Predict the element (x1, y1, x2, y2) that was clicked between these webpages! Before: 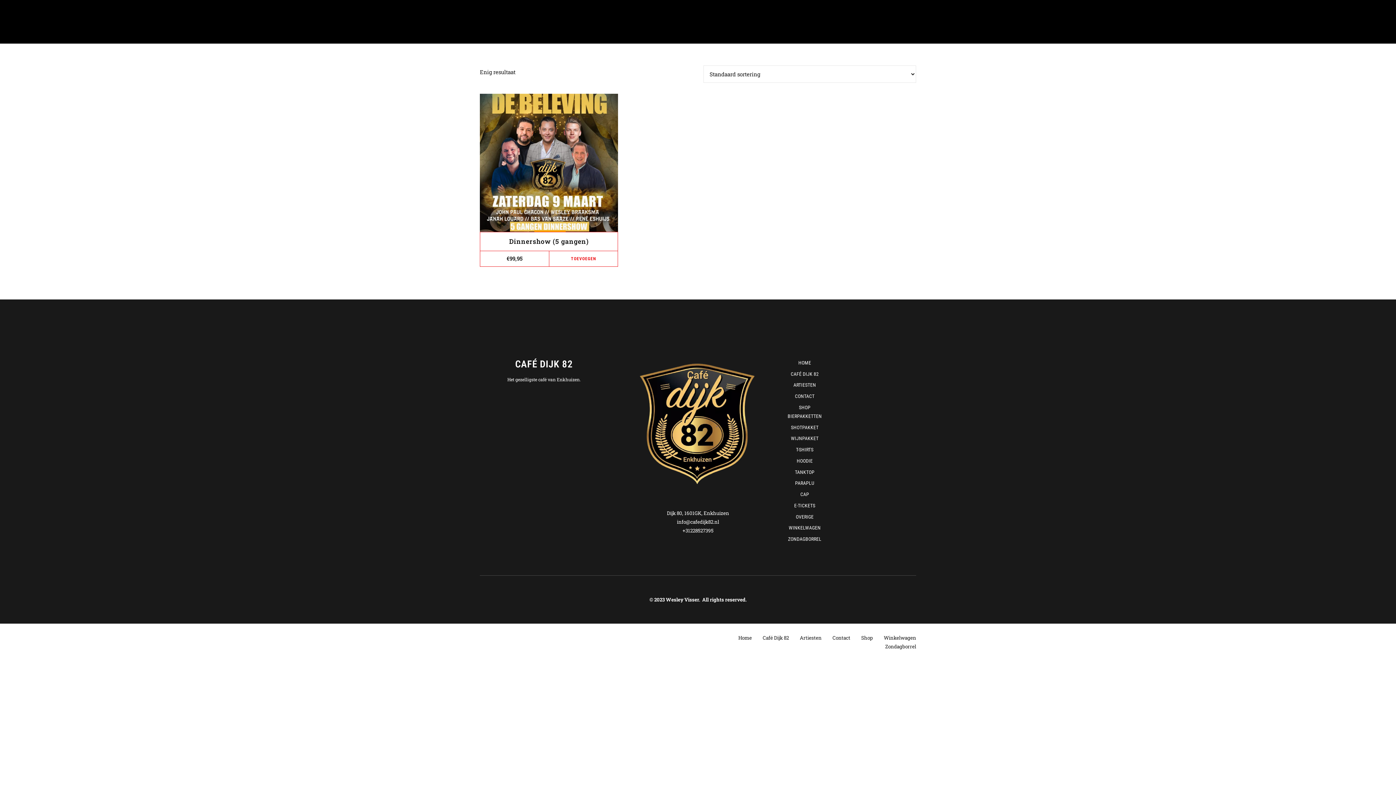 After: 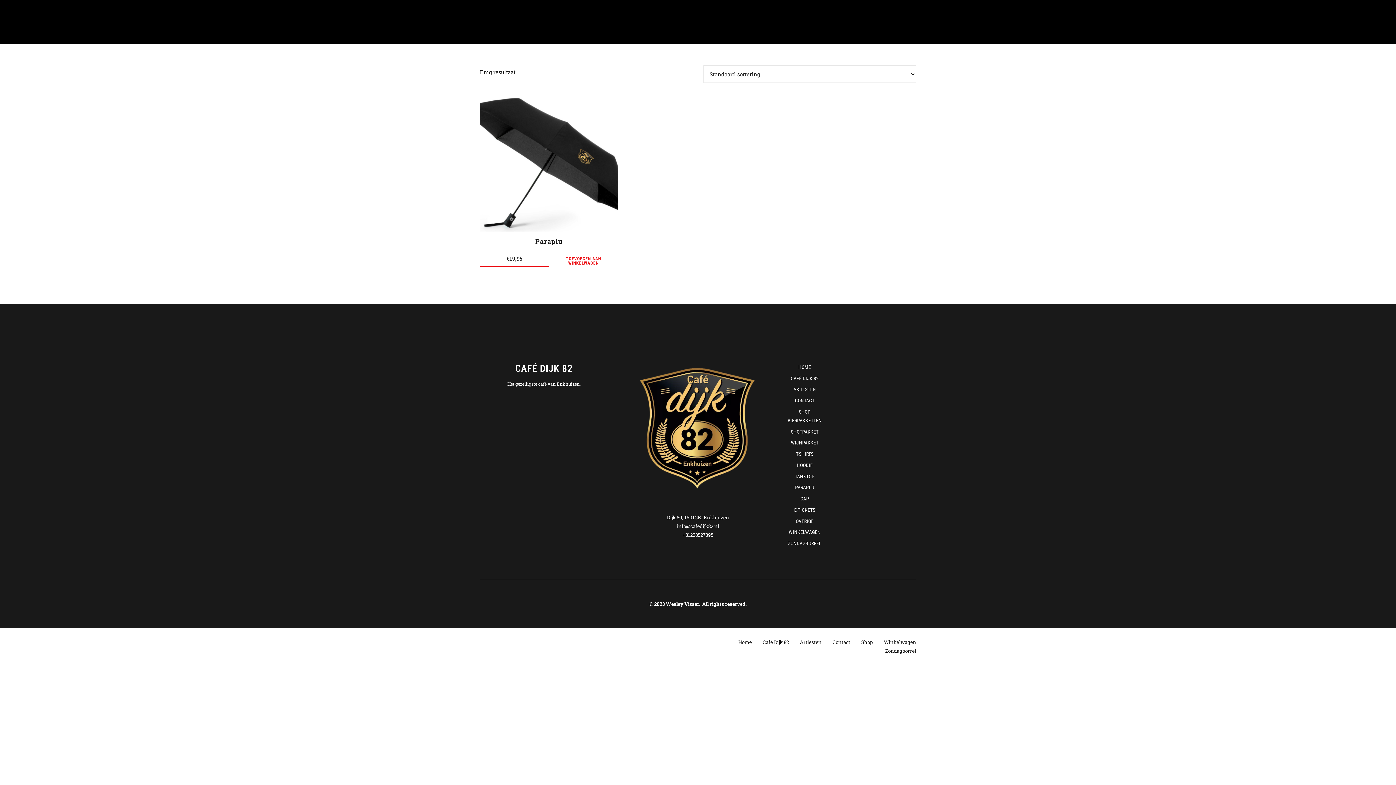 Action: bbox: (795, 480, 814, 486) label: PARAPLU